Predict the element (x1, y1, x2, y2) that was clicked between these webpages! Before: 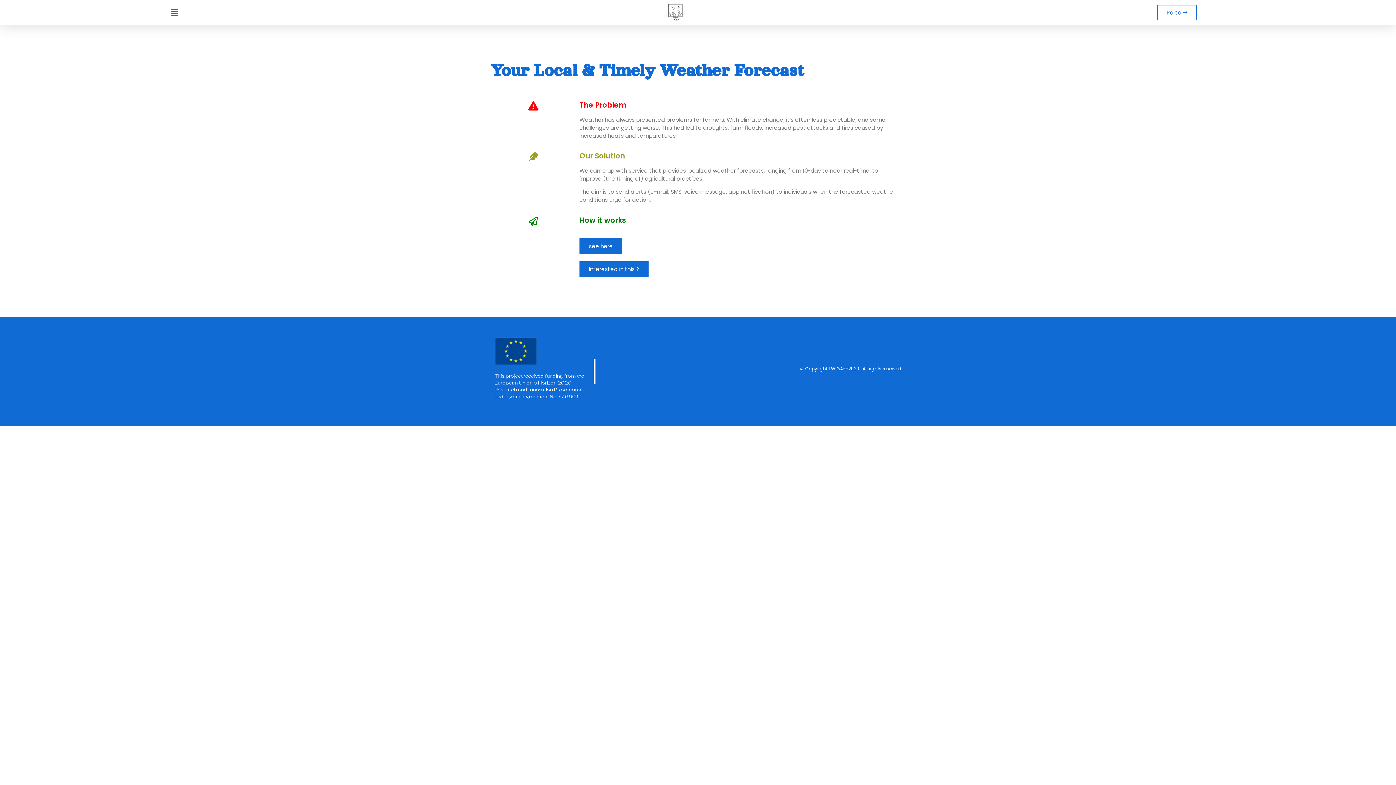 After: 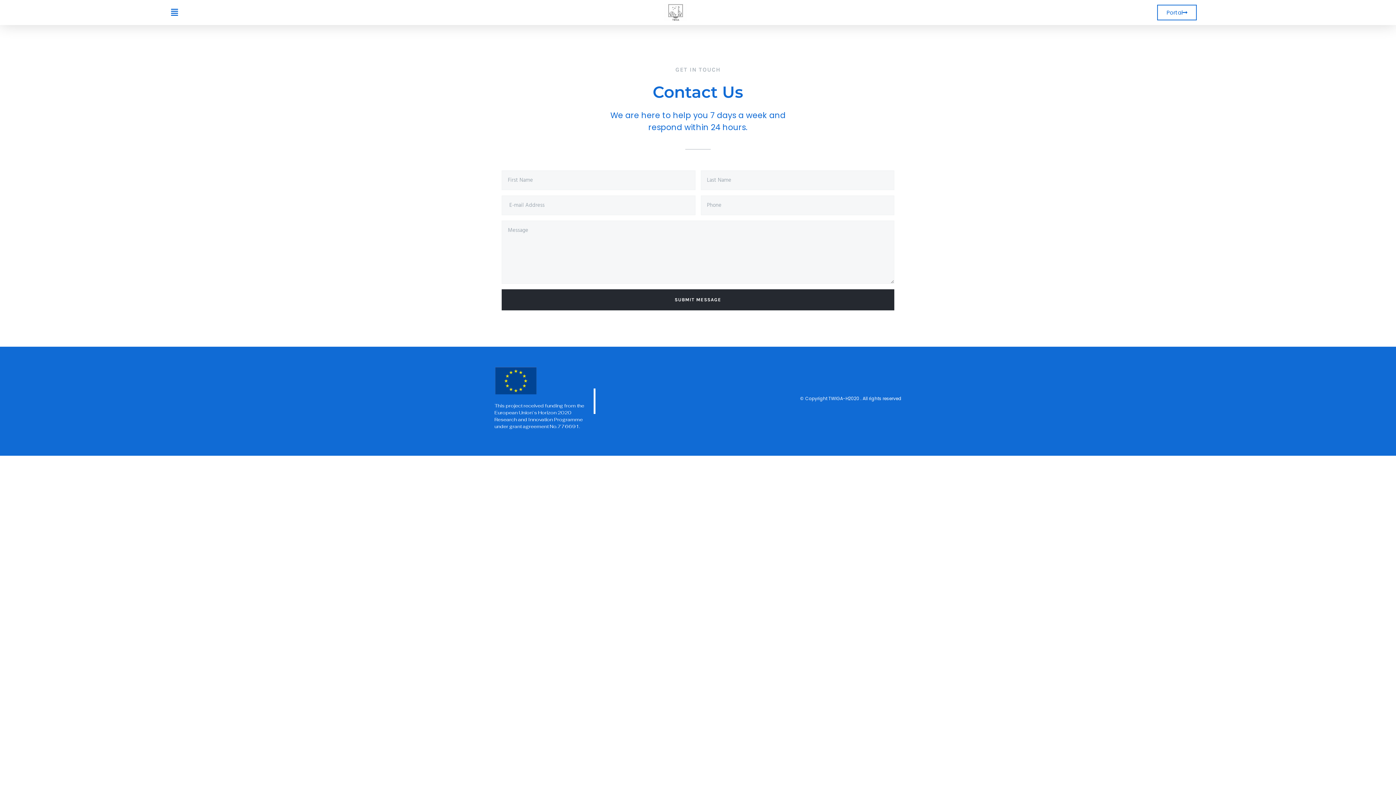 Action: bbox: (579, 261, 648, 277) label: Interested in this ?